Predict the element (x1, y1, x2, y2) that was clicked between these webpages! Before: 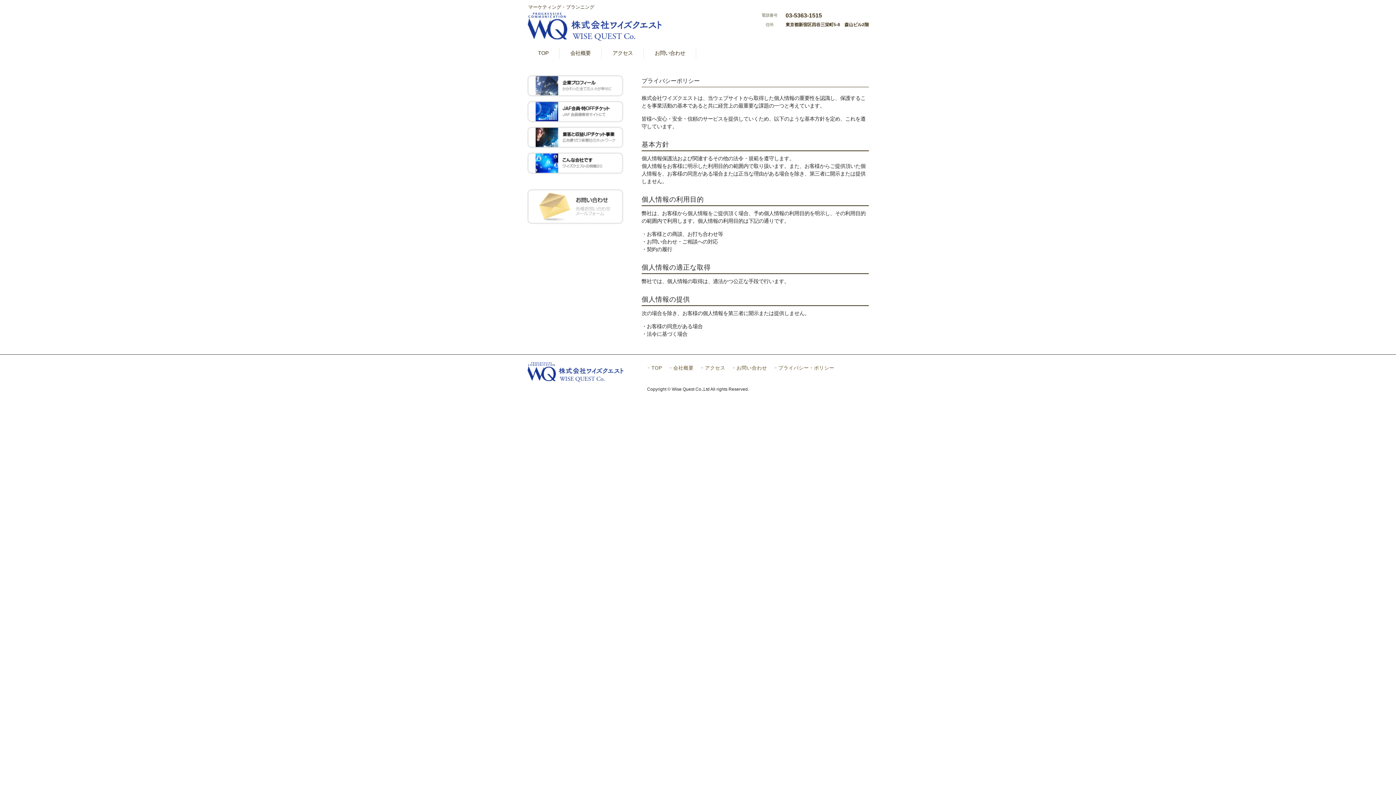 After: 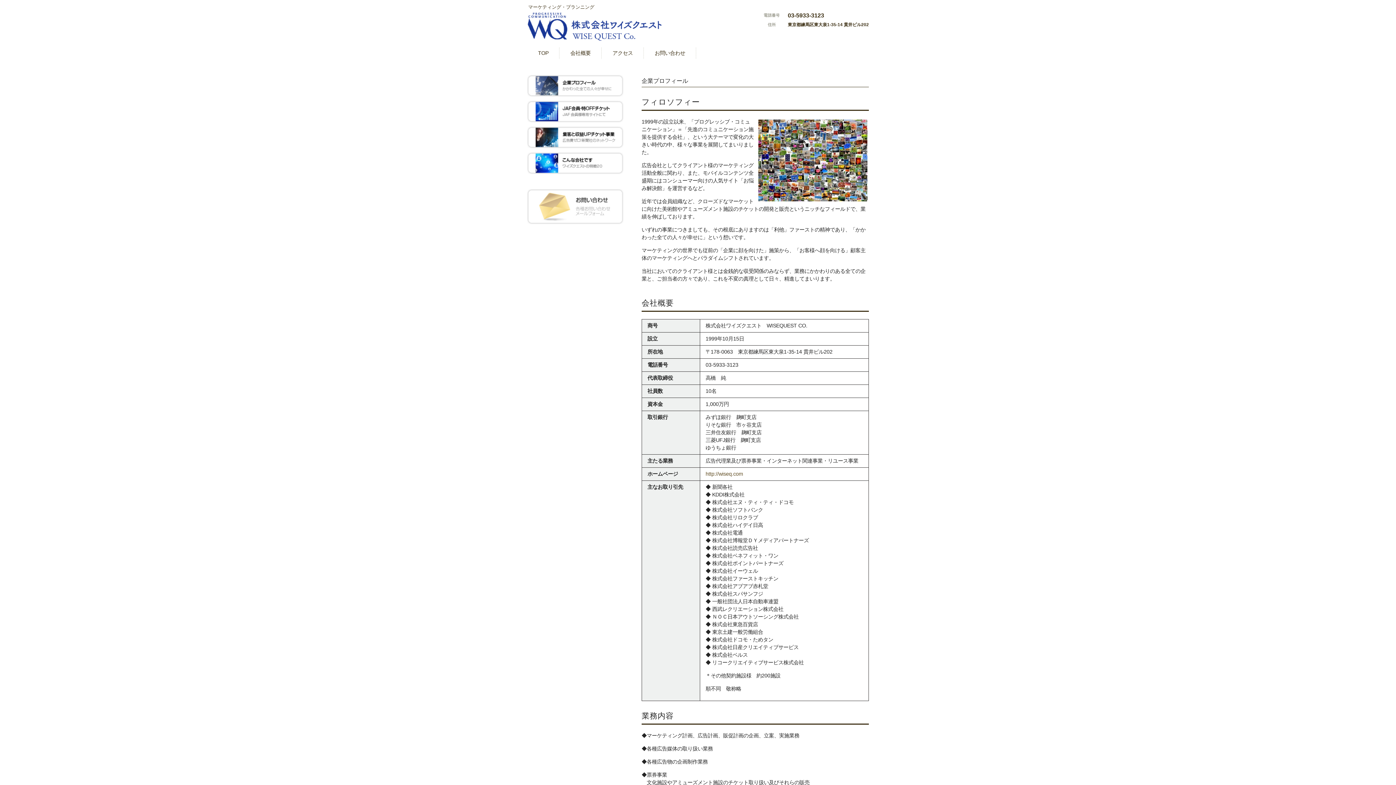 Action: bbox: (527, 91, 623, 97)